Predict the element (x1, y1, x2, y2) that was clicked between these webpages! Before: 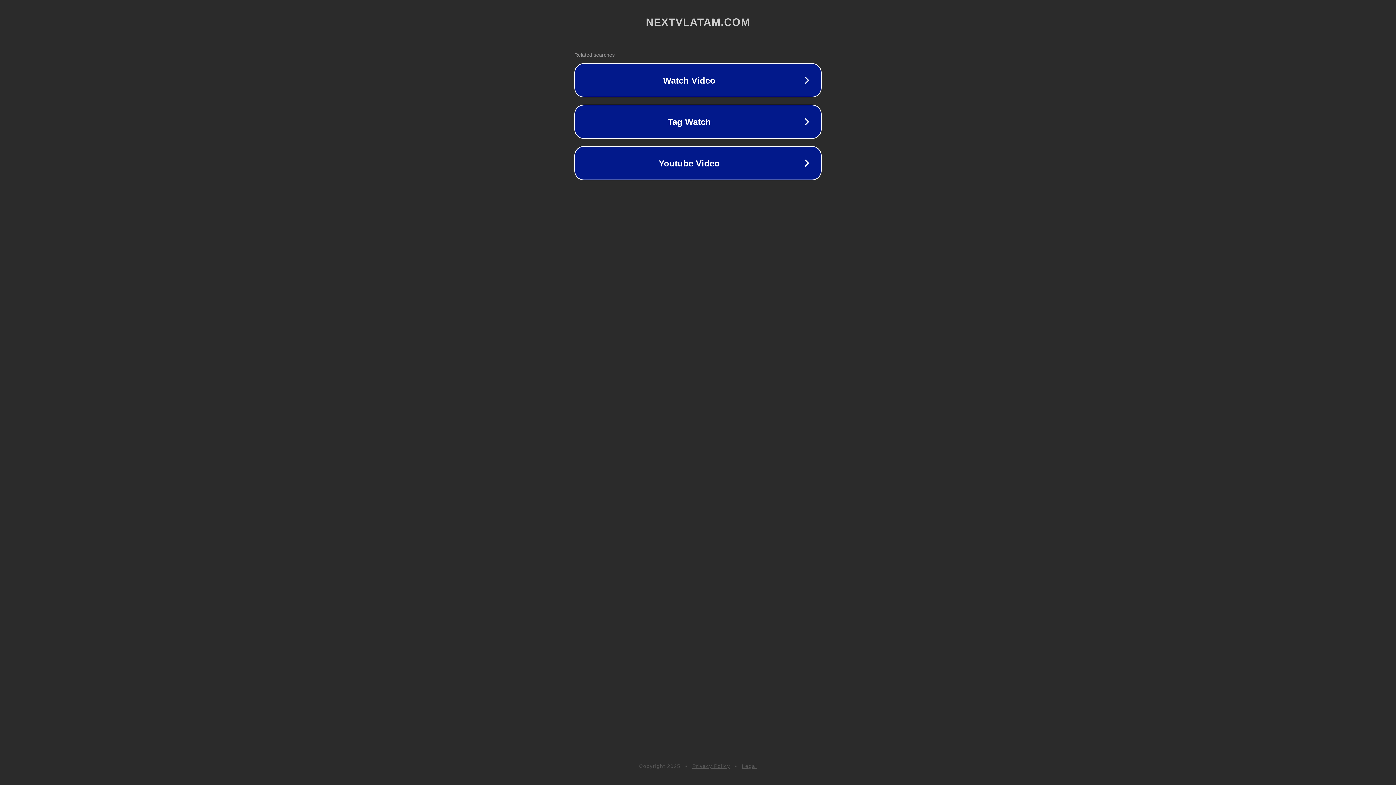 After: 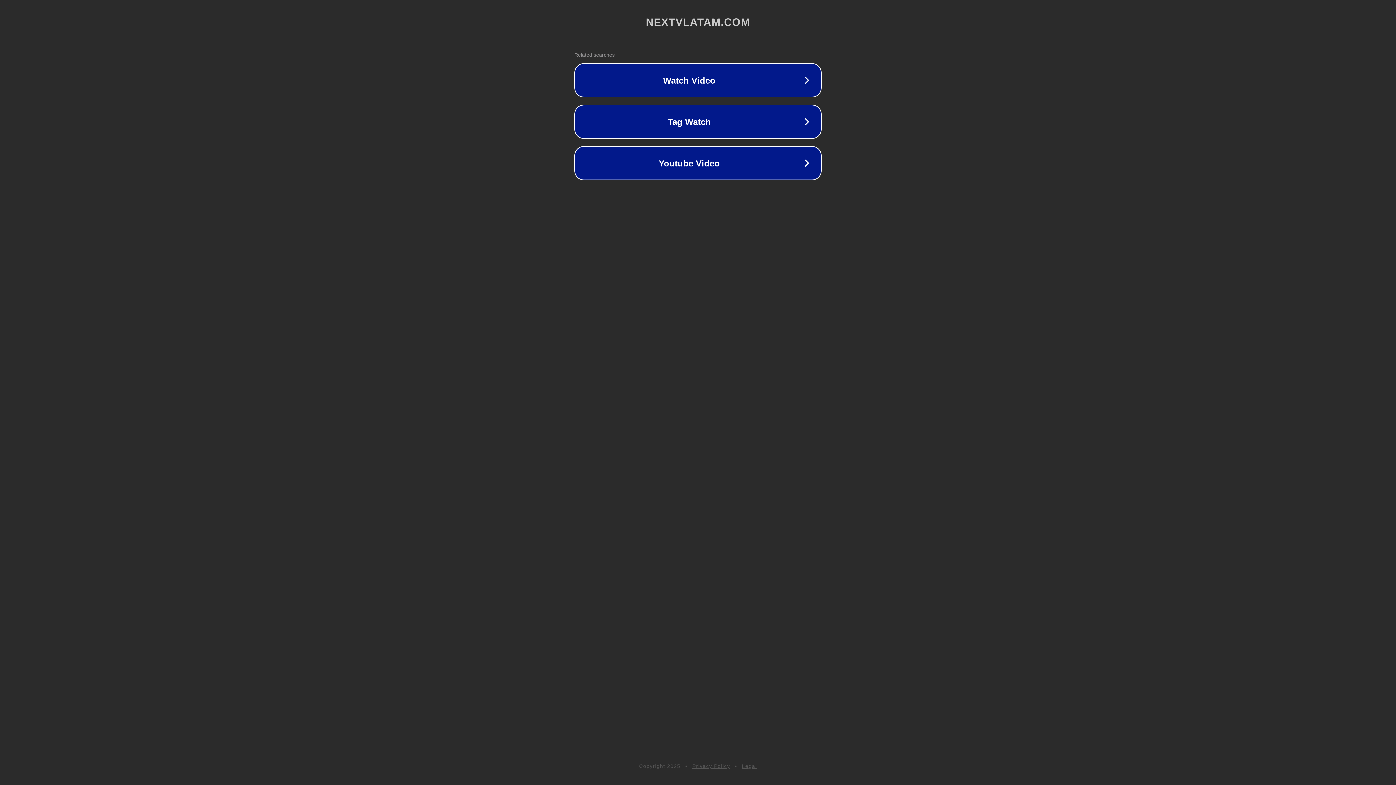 Action: label: Legal bbox: (742, 763, 757, 769)